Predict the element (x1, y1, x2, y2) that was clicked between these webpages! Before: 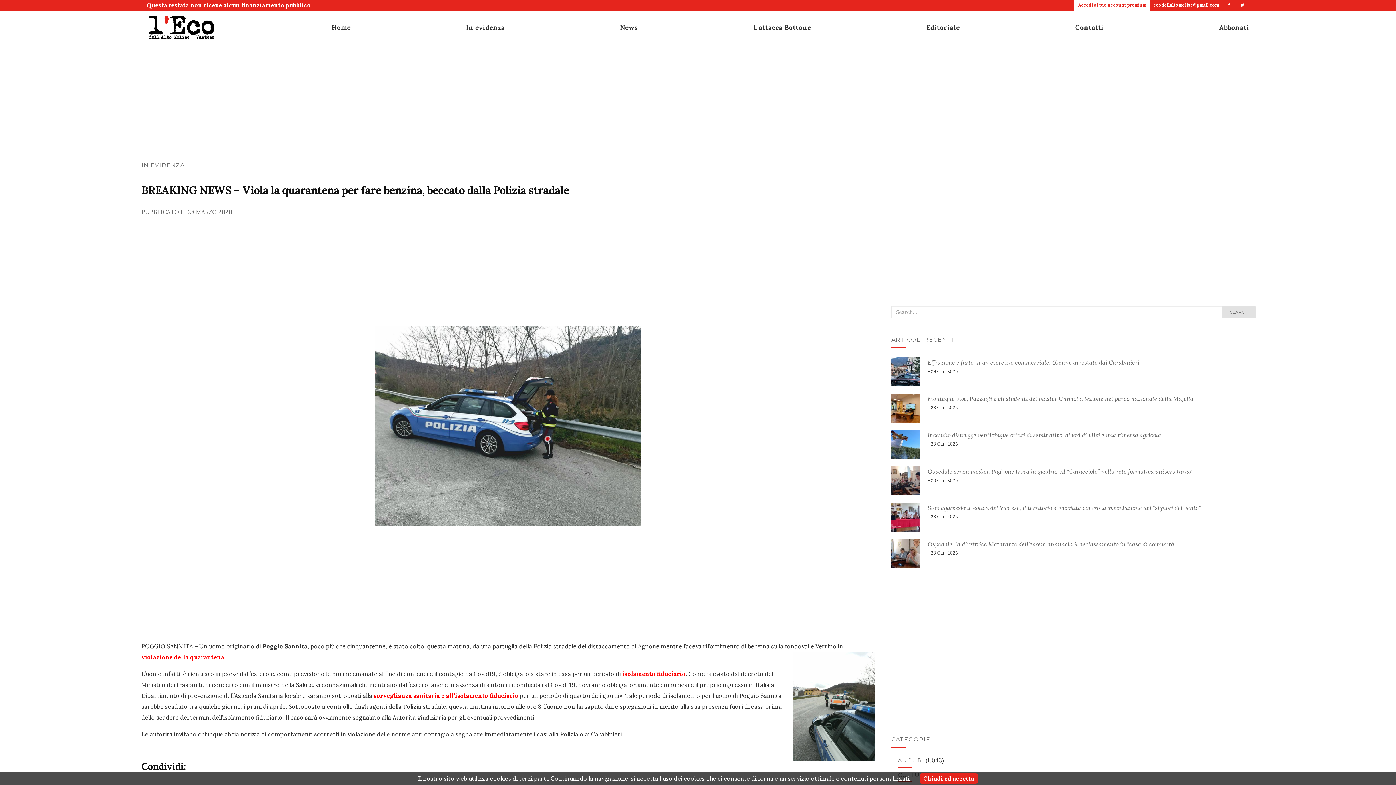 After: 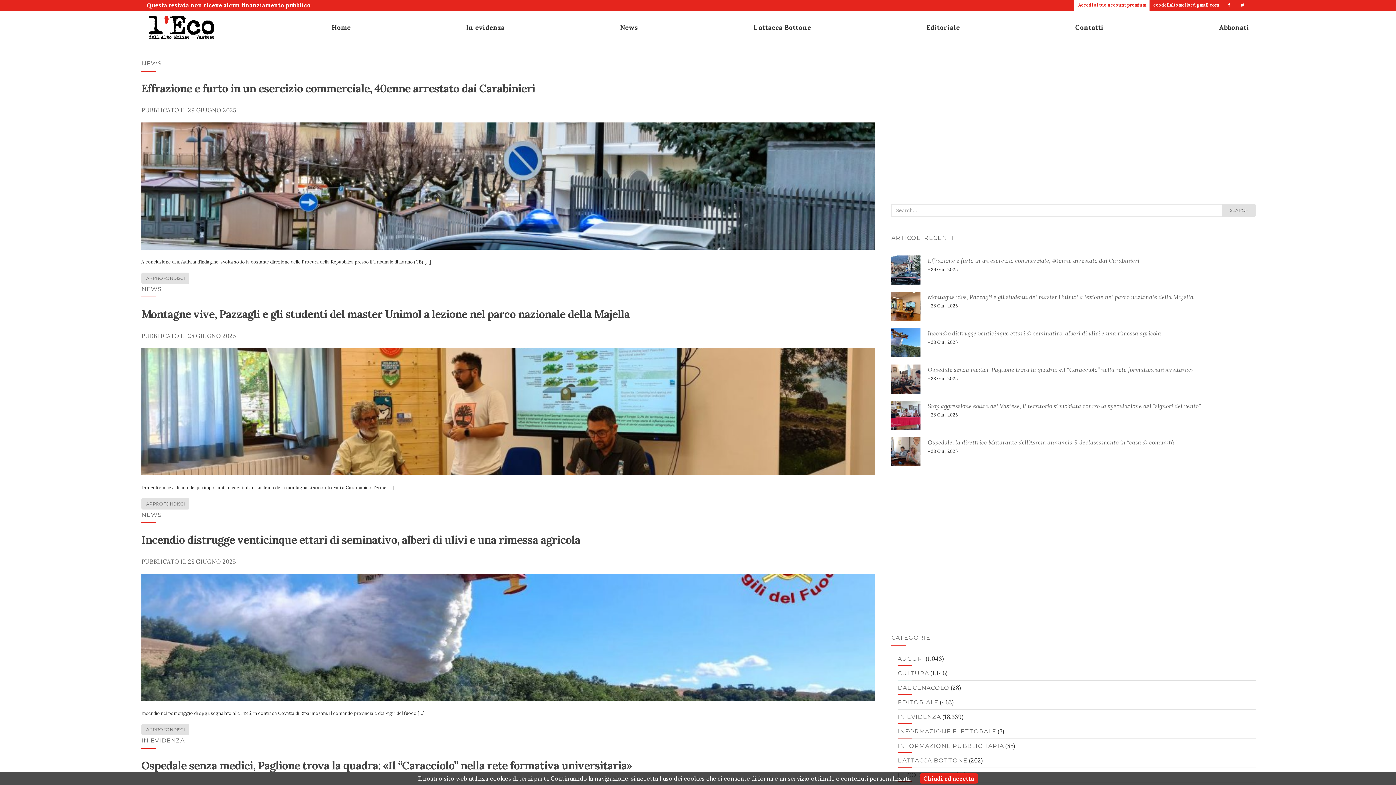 Action: label: SEARCH bbox: (1222, 306, 1256, 318)